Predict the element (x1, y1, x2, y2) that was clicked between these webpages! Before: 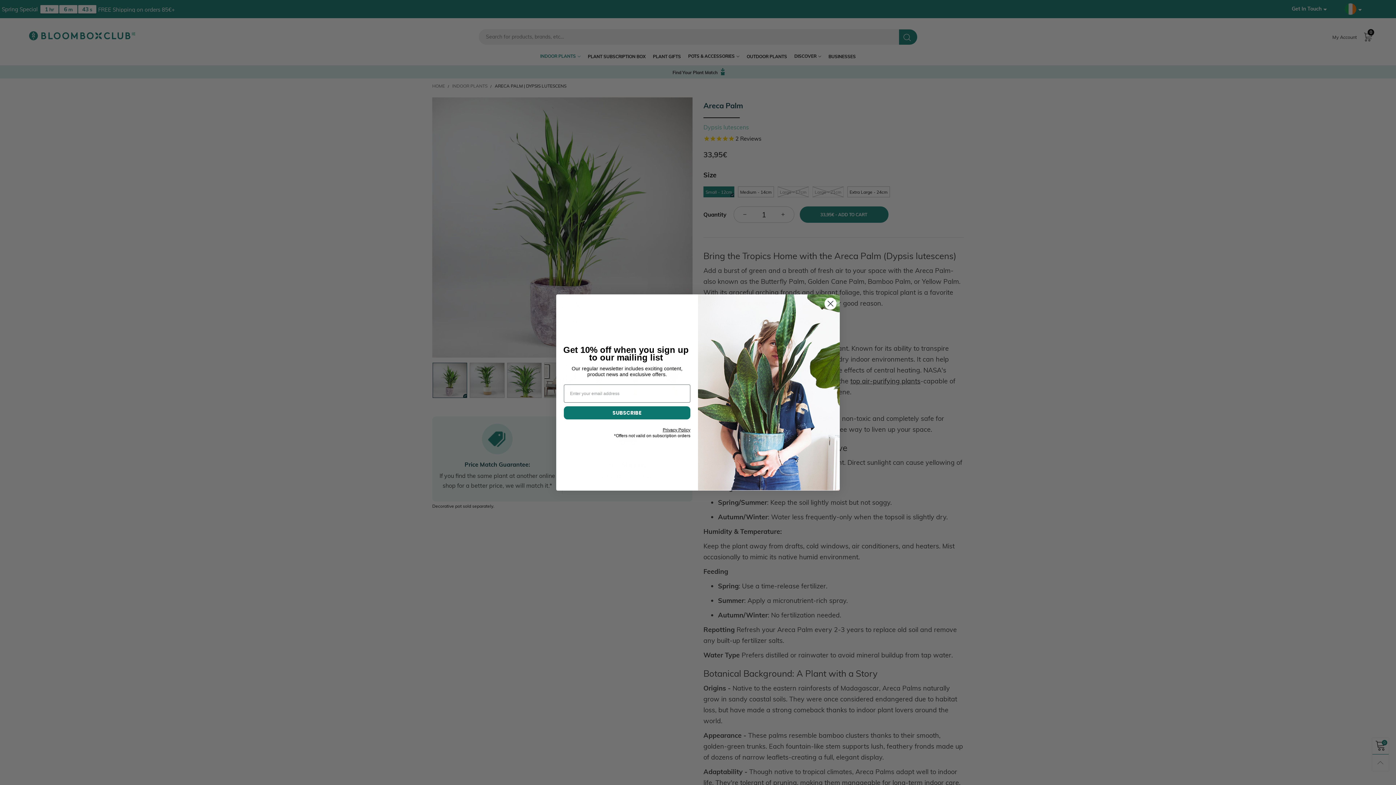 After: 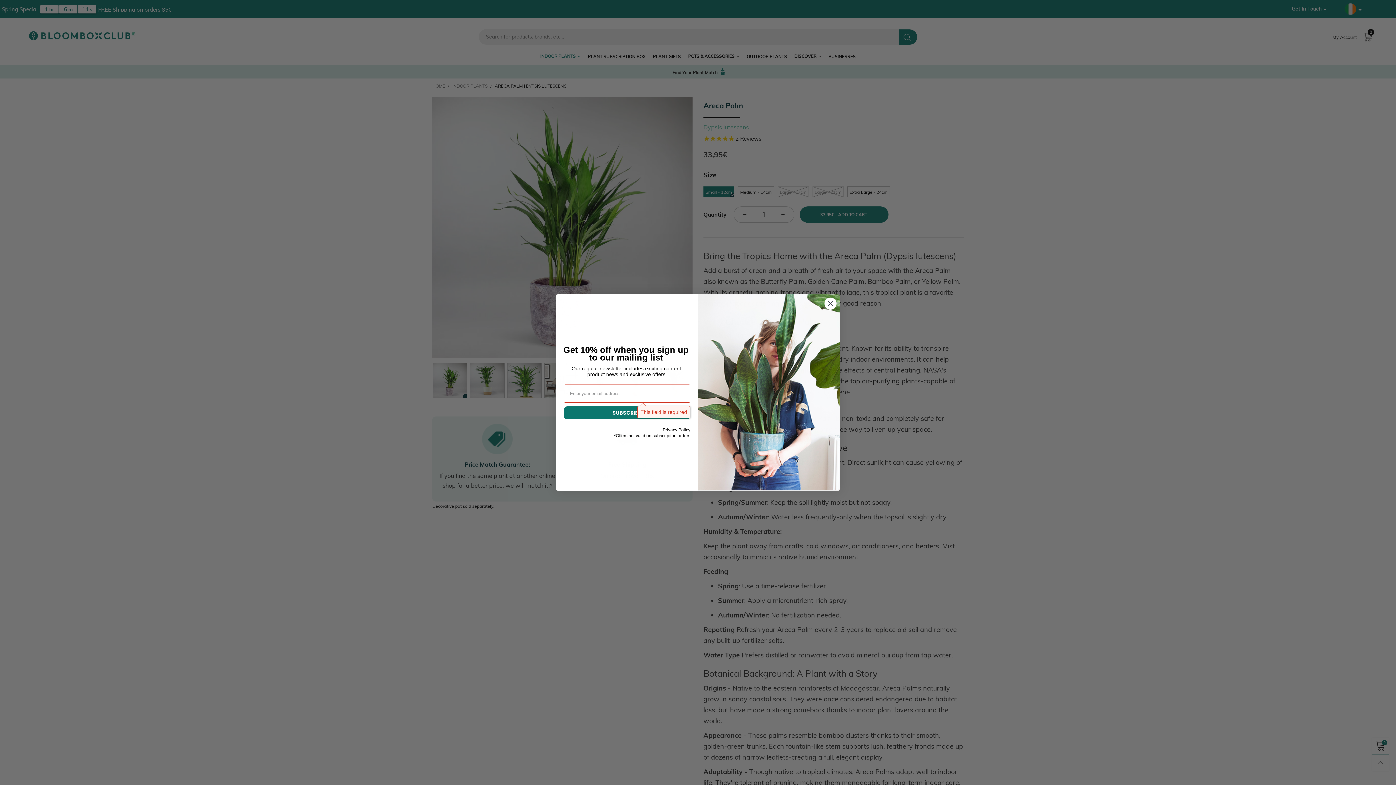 Action: label: SUBSCRIBE bbox: (564, 406, 690, 419)